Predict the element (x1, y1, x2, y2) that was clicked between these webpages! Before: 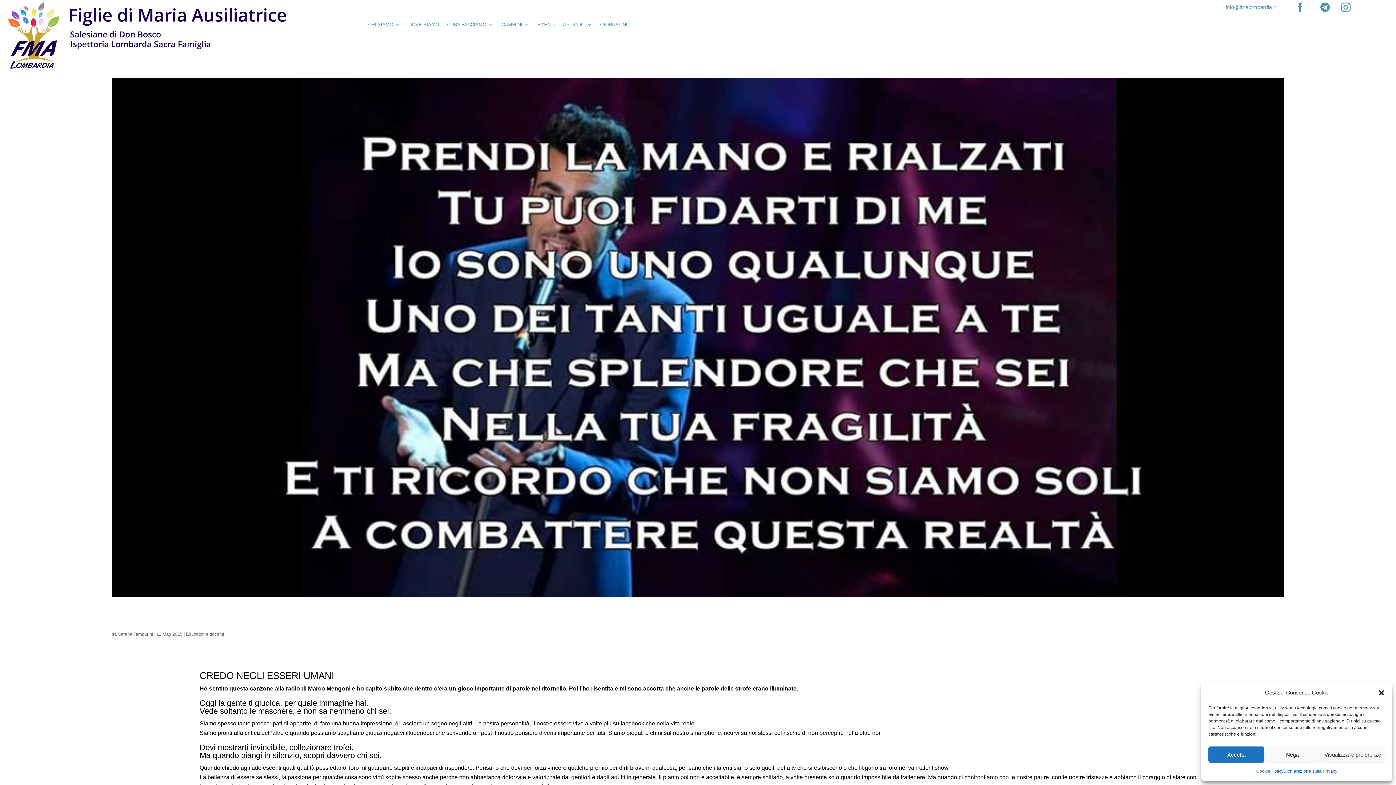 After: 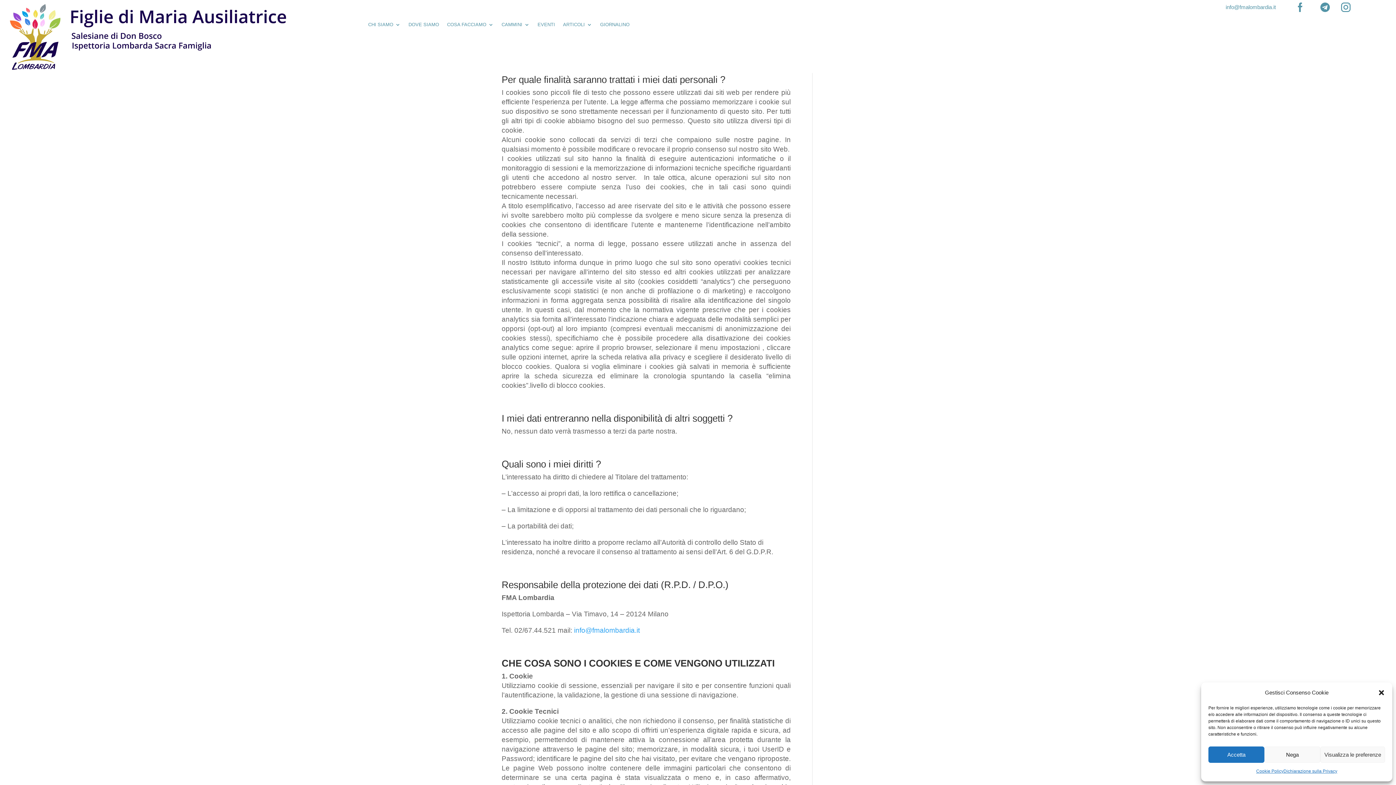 Action: label: Dichiarazione sulla Privacy bbox: (1283, 766, 1337, 776)